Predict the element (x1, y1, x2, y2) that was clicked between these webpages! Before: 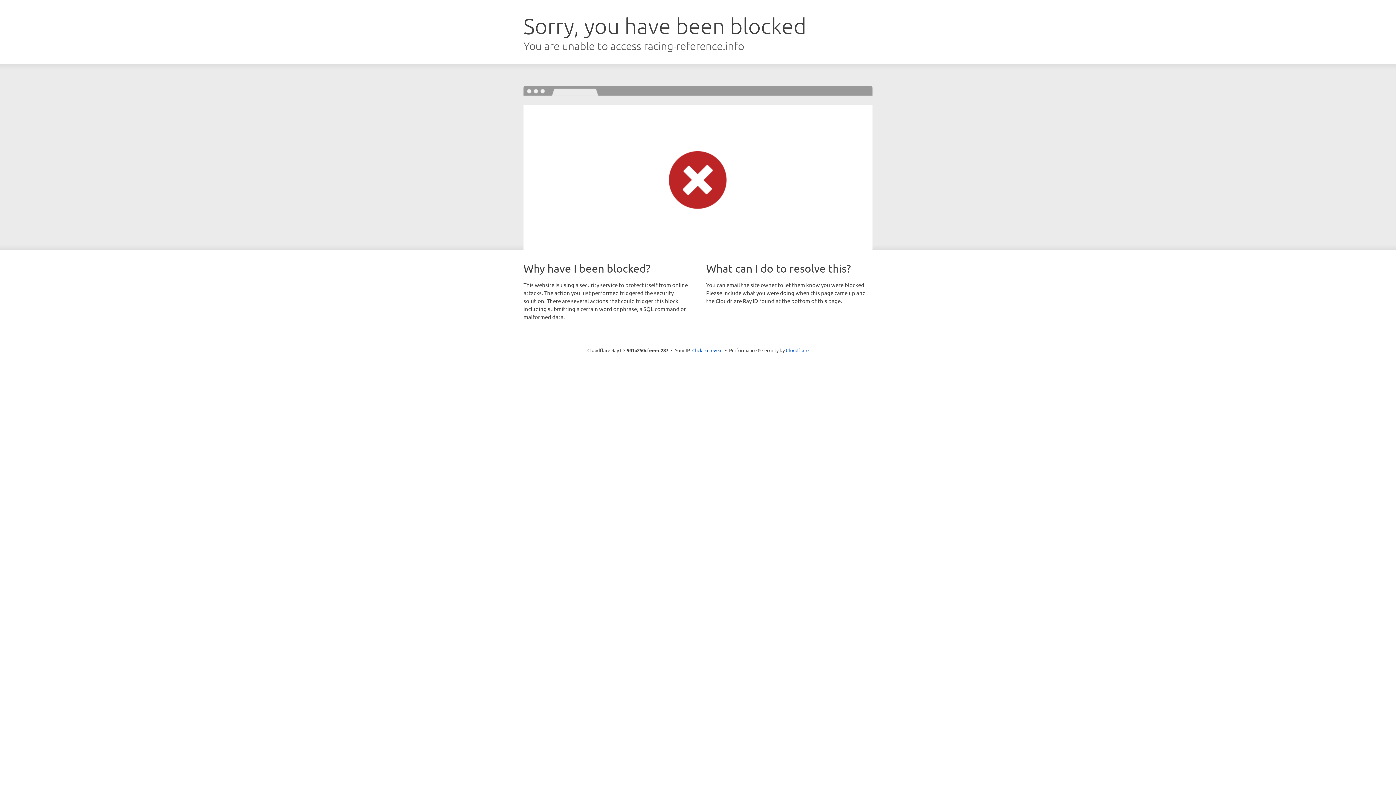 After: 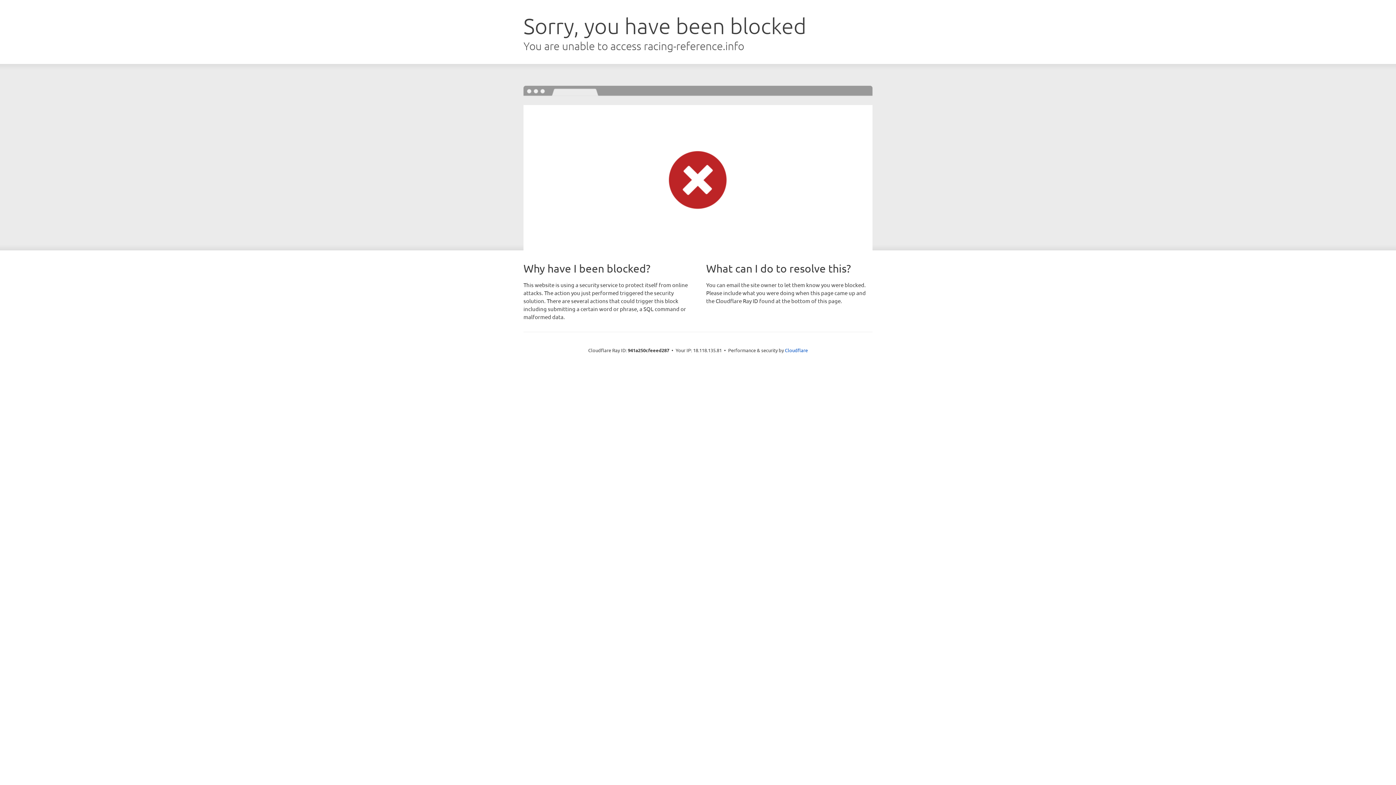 Action: bbox: (692, 346, 722, 353) label: Click to reveal